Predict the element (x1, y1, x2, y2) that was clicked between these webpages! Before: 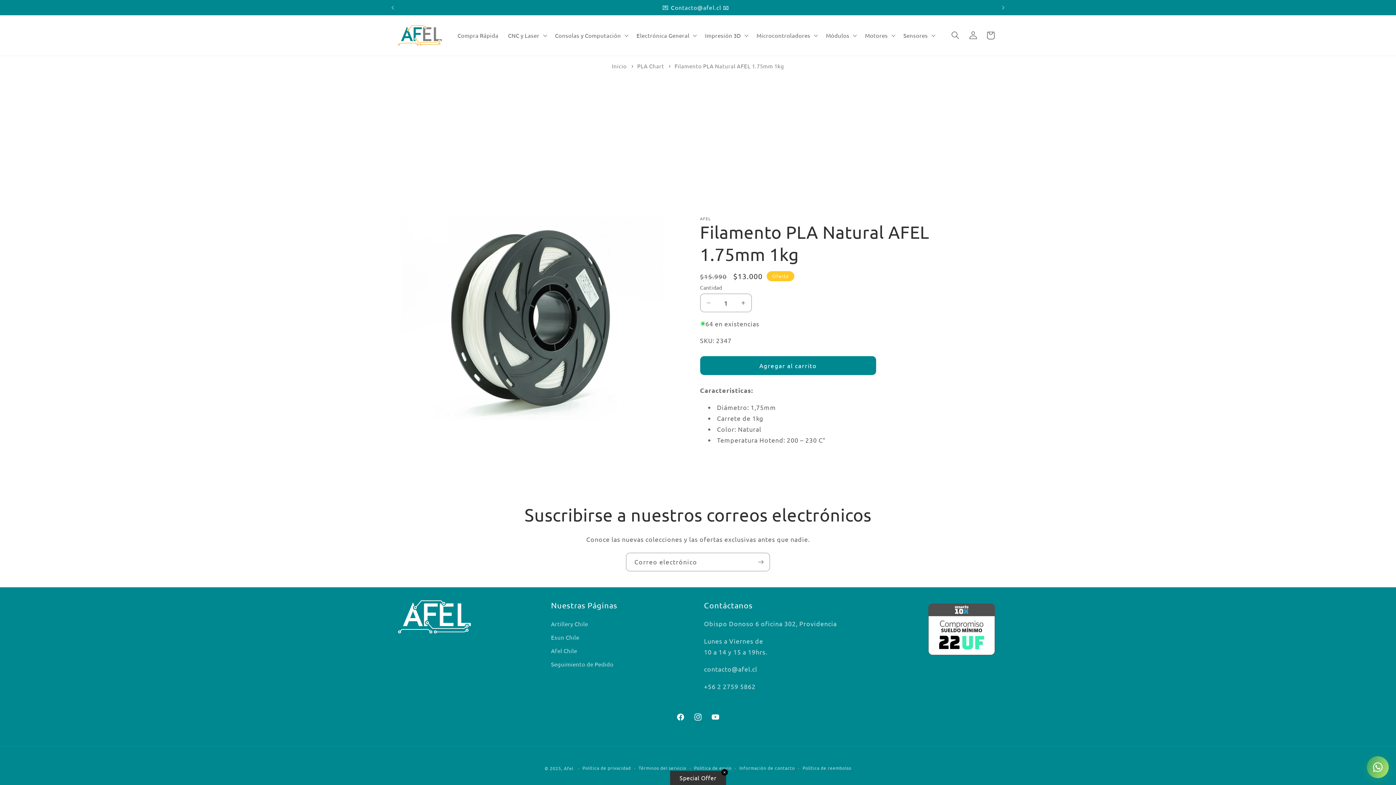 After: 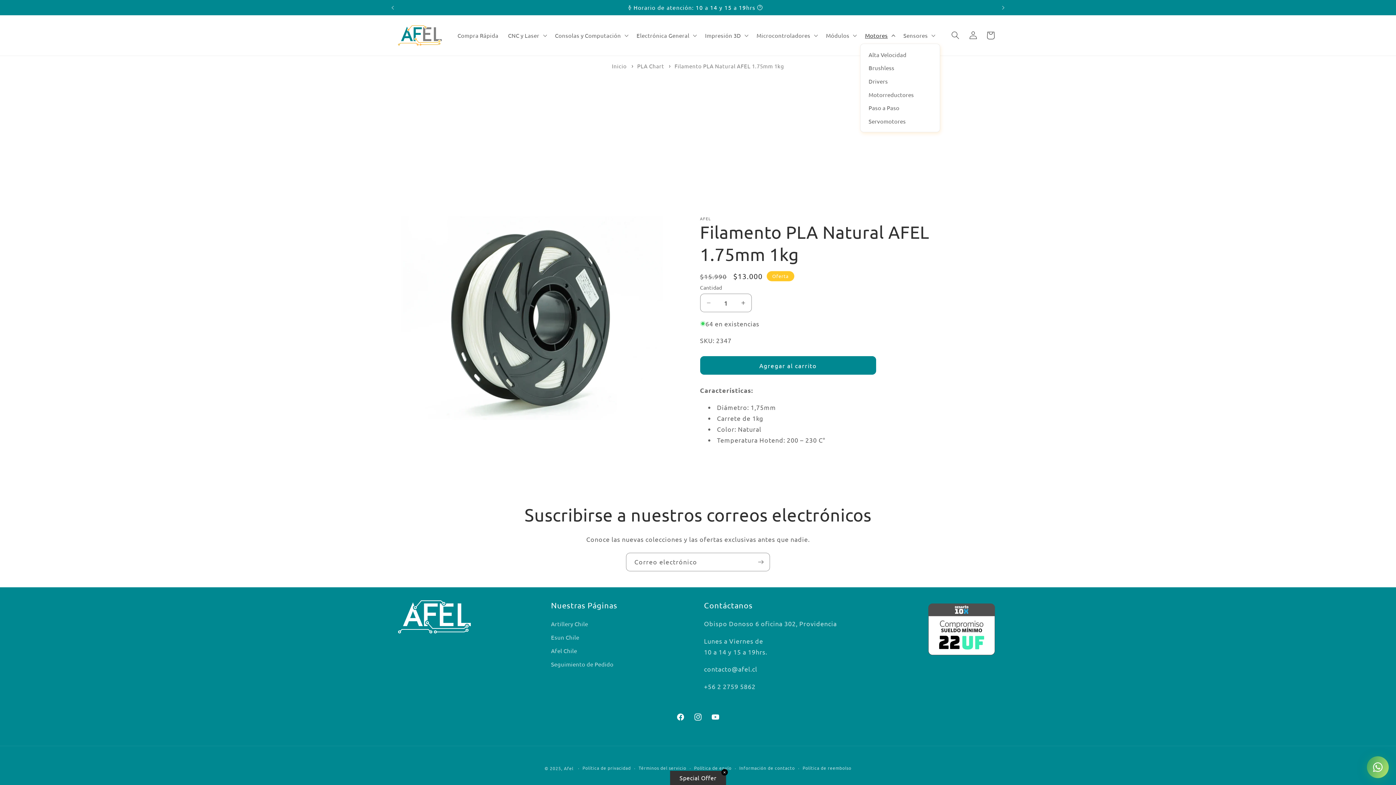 Action: label: Motores bbox: (860, 27, 898, 43)